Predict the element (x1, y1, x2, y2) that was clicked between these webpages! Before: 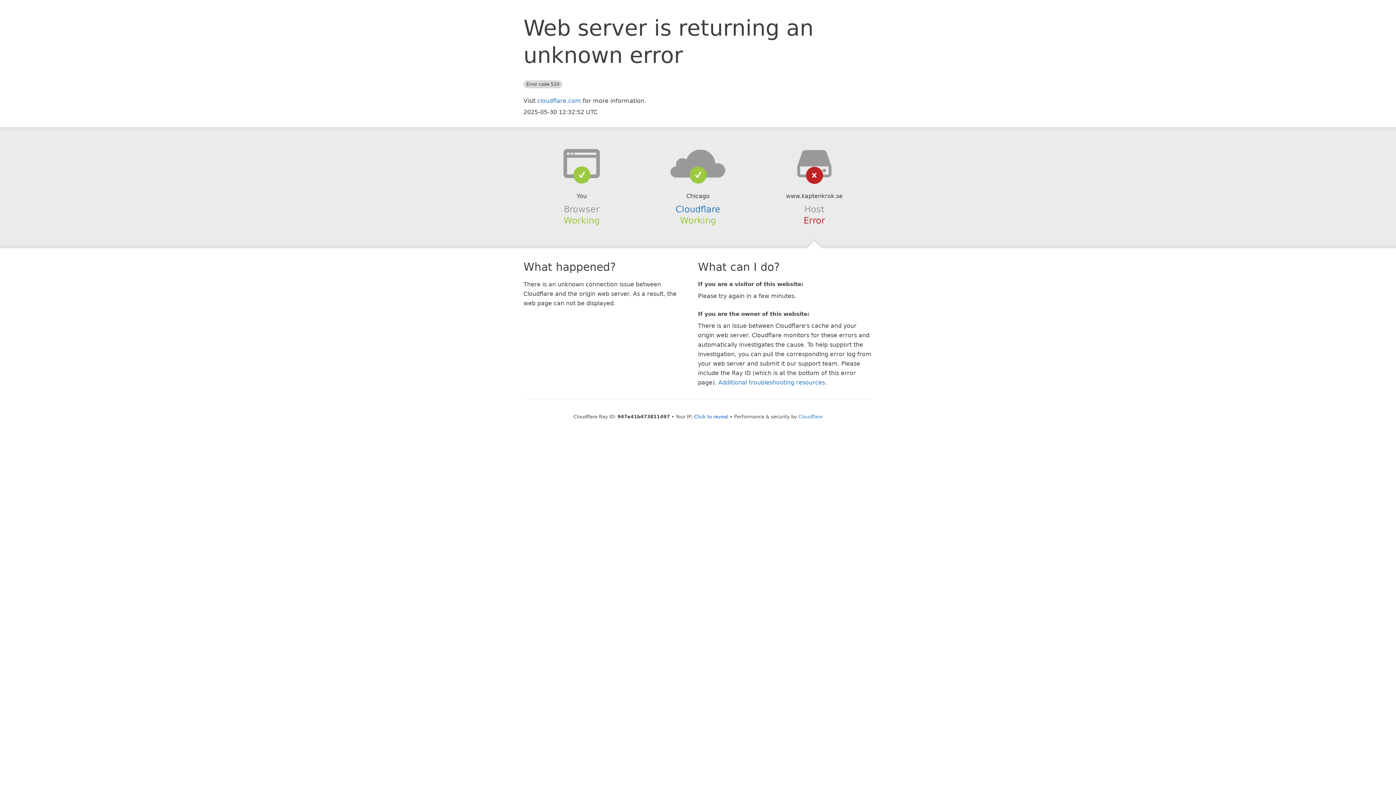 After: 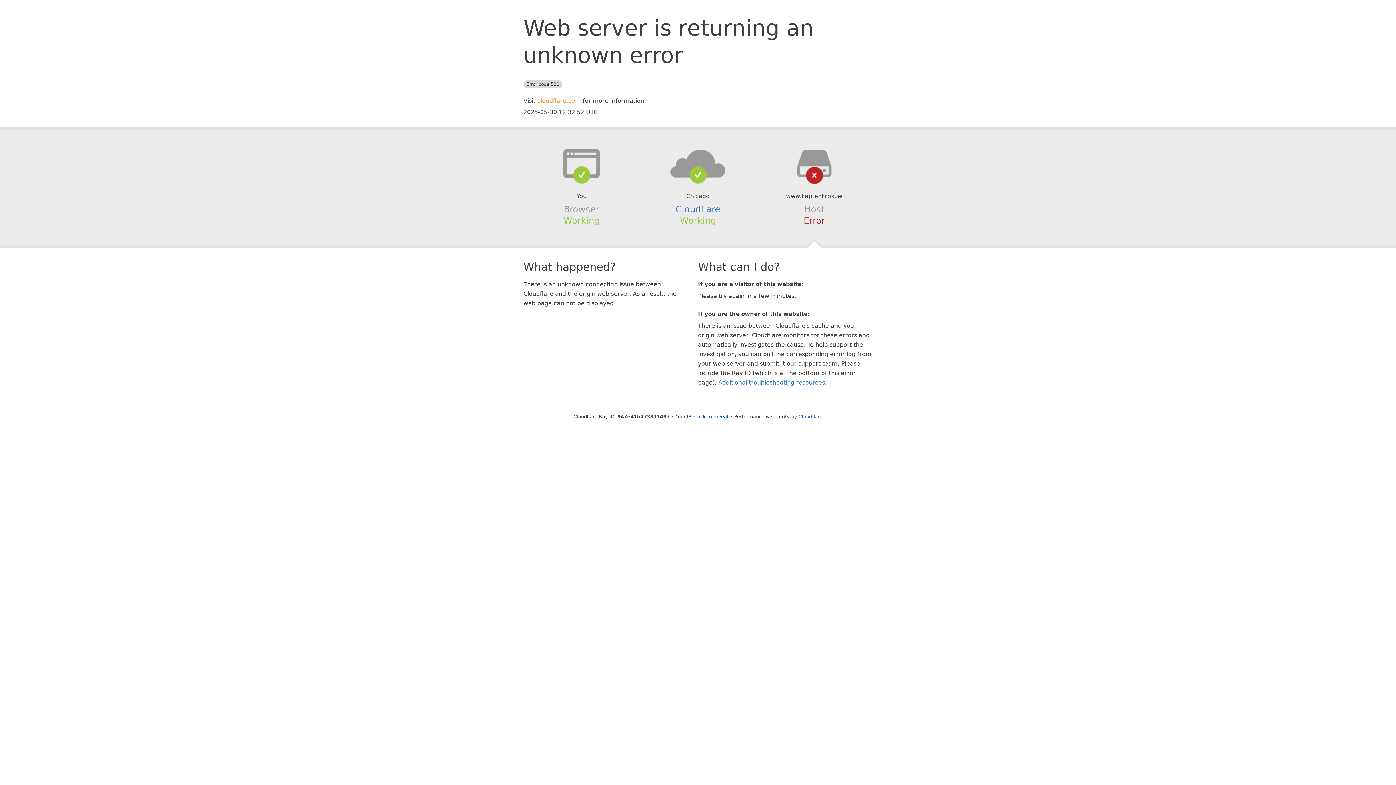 Action: bbox: (537, 97, 581, 104) label: cloudflare.com